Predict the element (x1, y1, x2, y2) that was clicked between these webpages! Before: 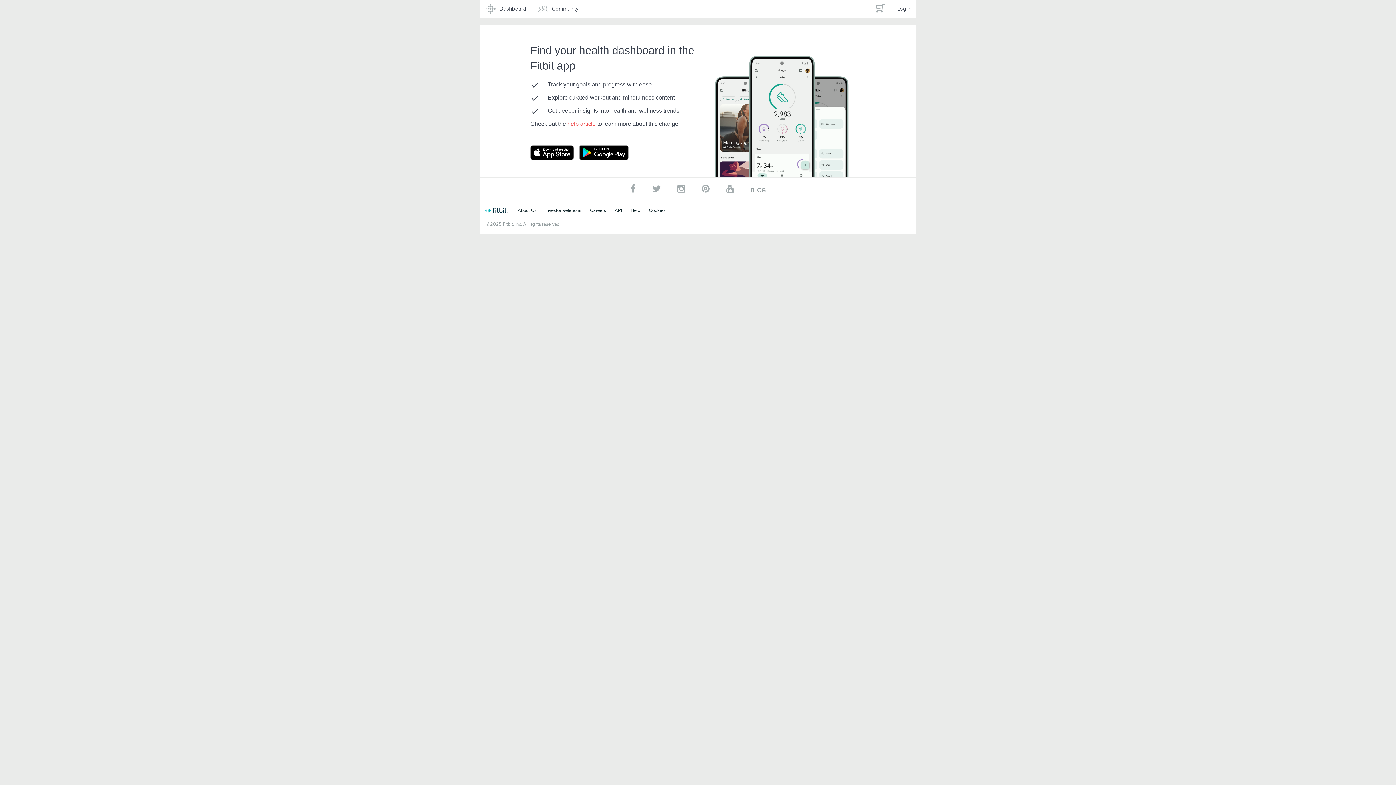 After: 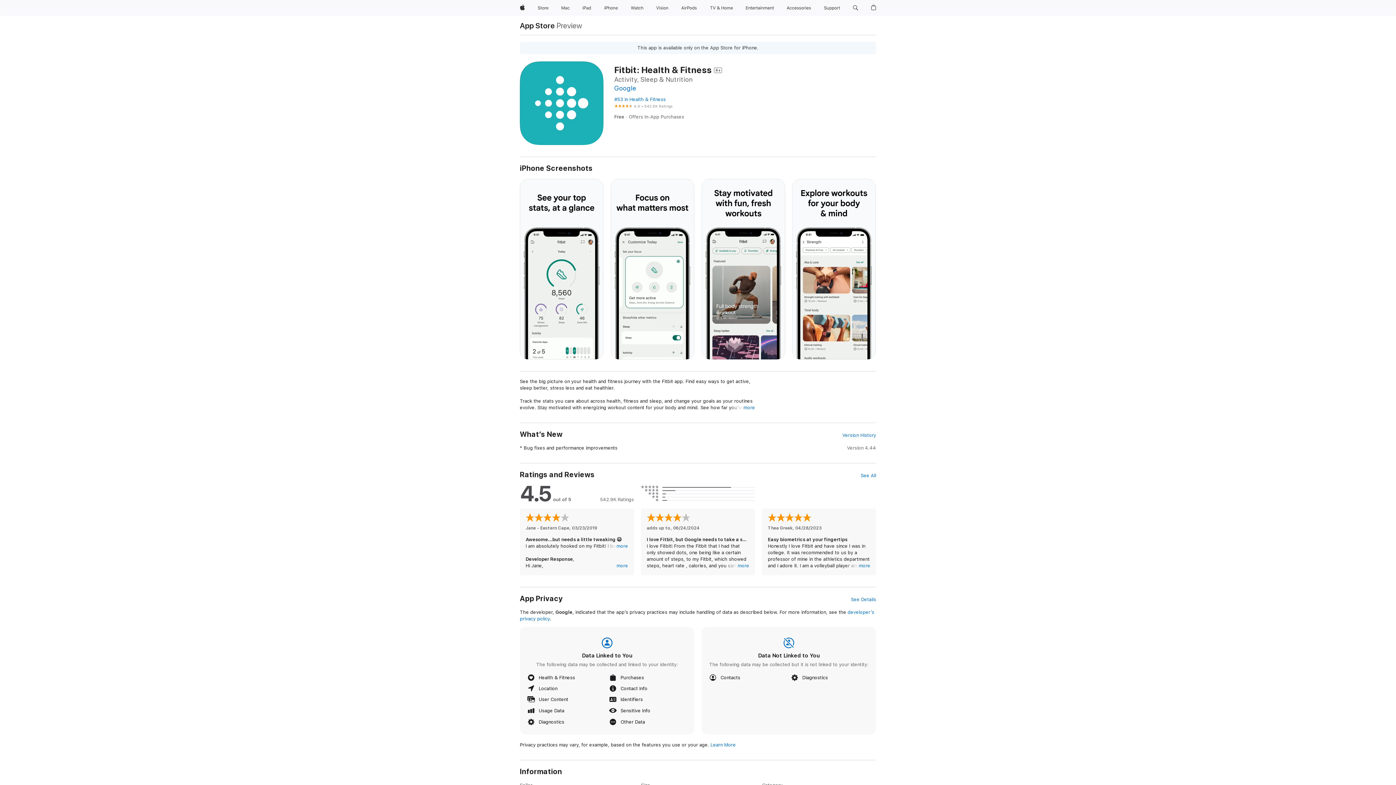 Action: bbox: (530, 145, 588, 160) label: Go to Fitbit app